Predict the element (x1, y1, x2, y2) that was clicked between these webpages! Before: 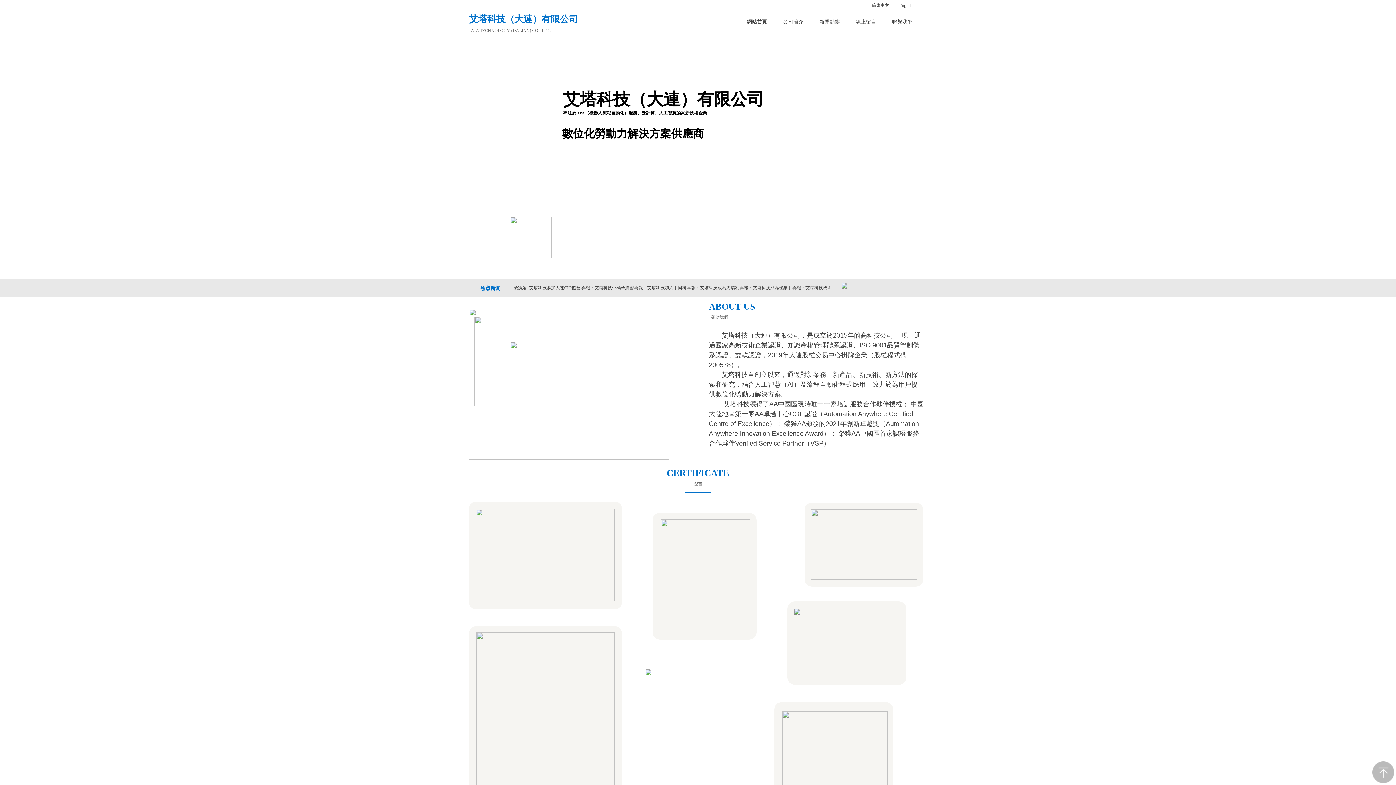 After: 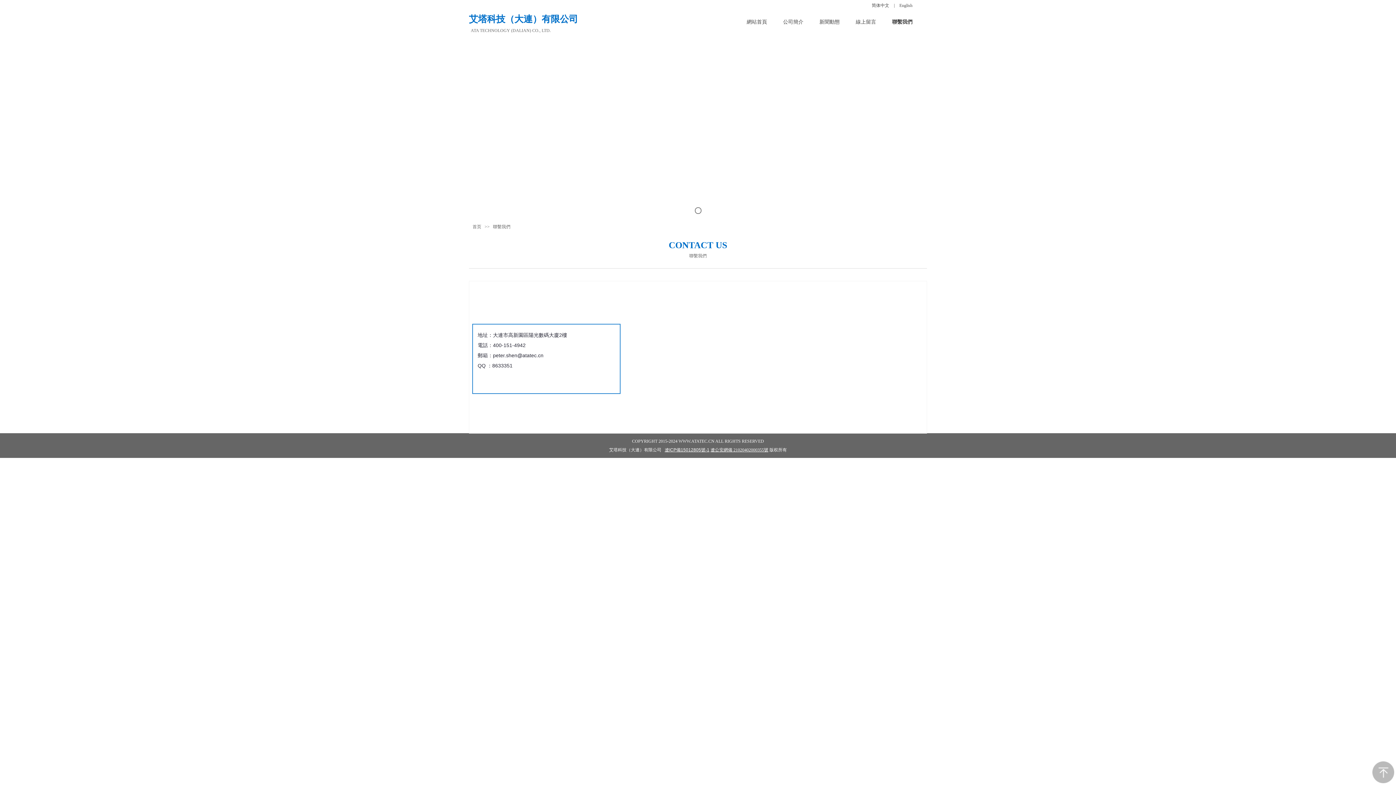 Action: bbox: (884, 13, 920, 31) label: 聯繫我們